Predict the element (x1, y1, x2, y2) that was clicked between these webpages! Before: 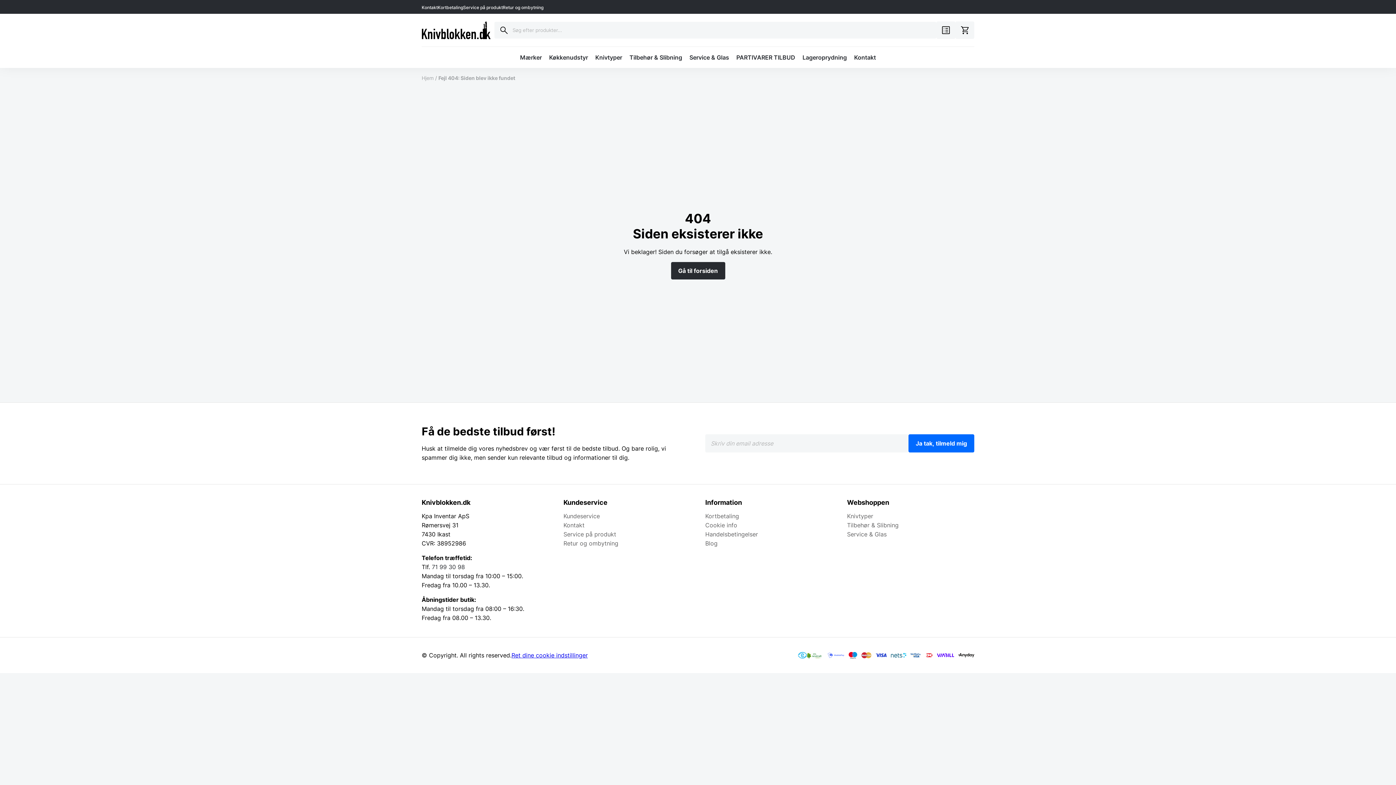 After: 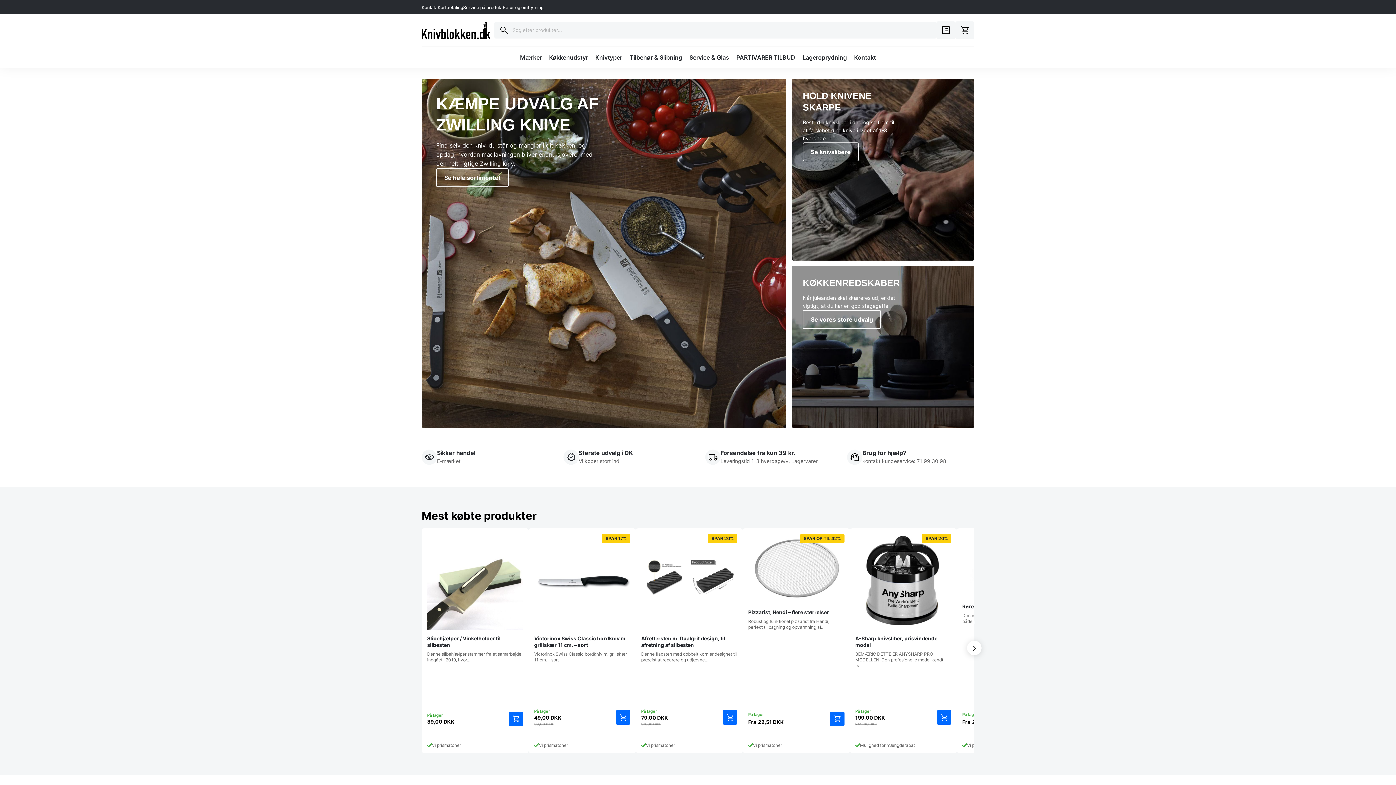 Action: bbox: (421, 21, 490, 39)